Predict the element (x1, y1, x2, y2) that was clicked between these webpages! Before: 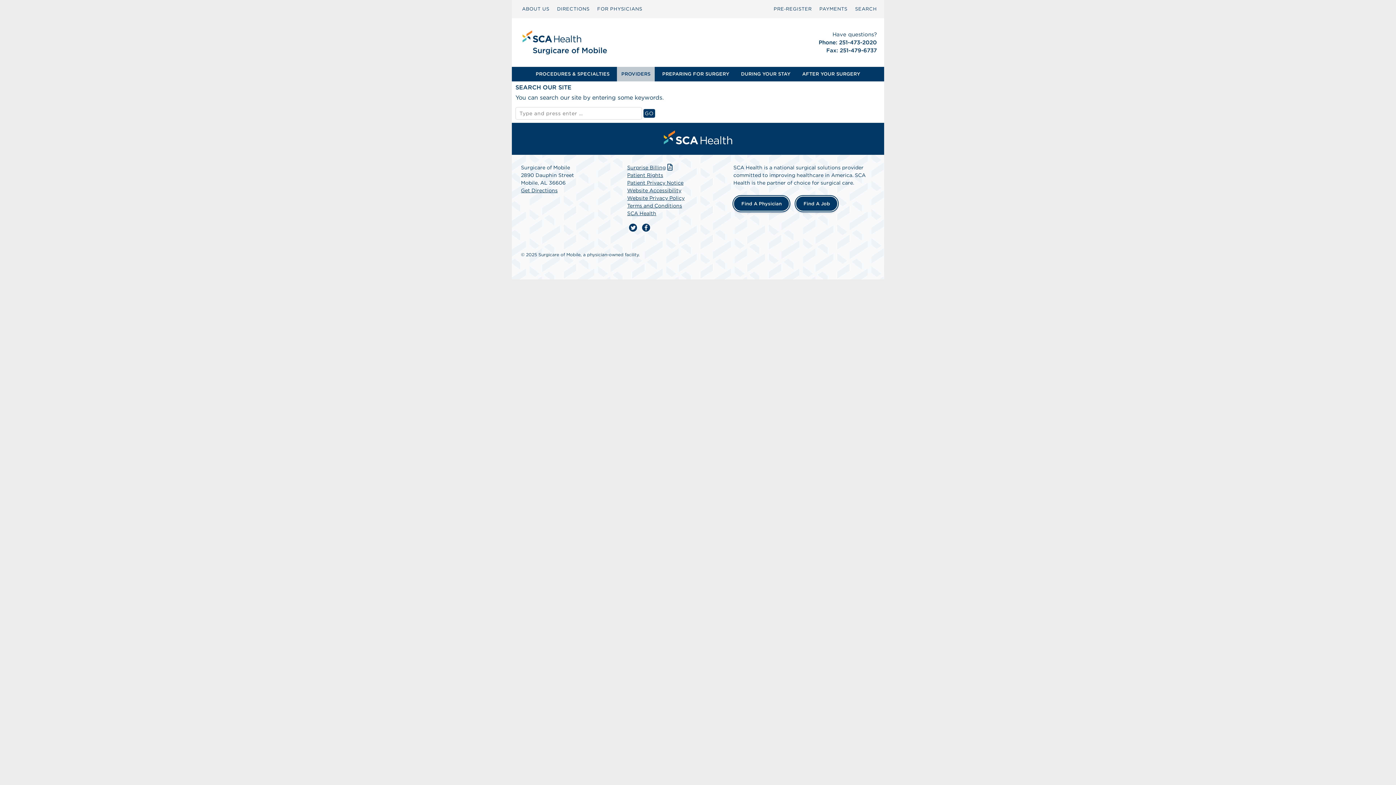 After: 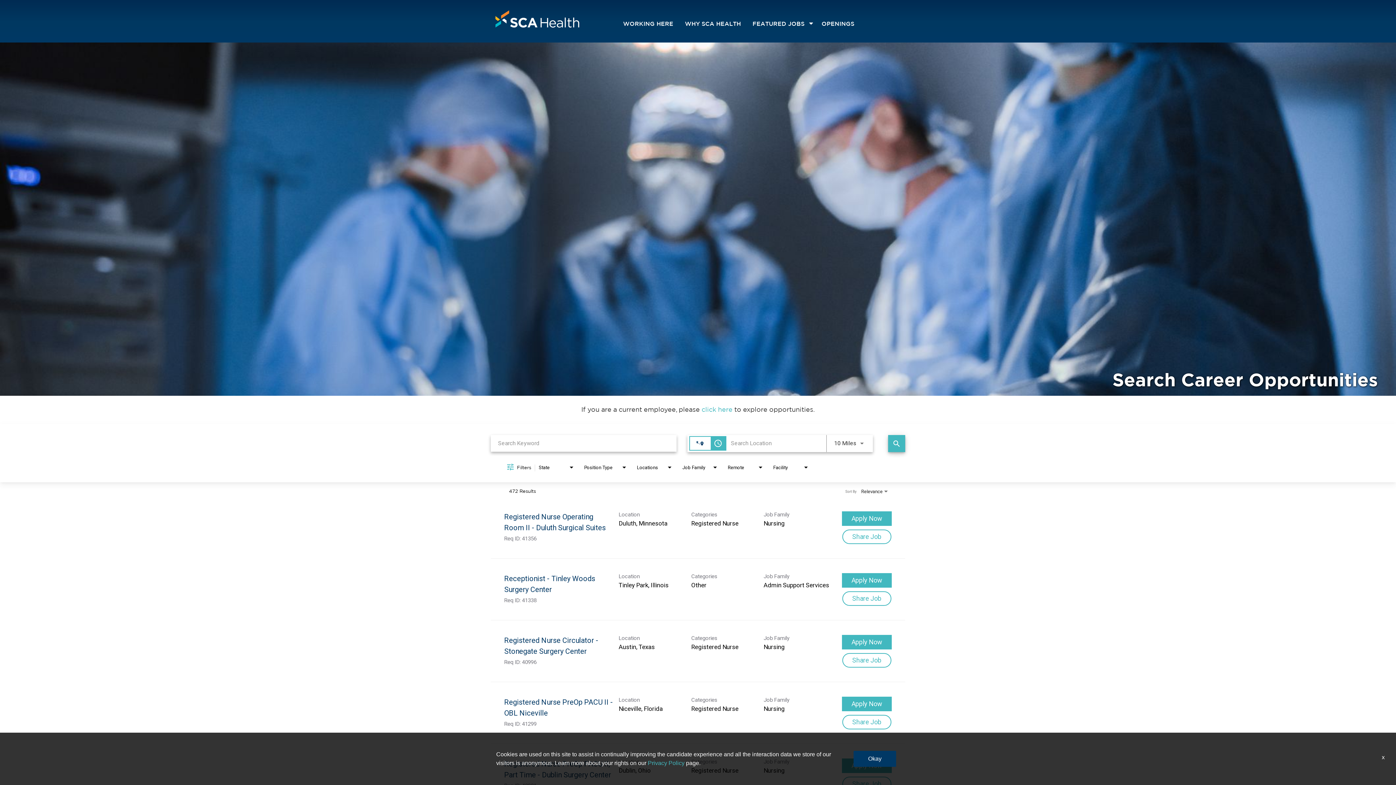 Action: bbox: (795, 196, 838, 211) label: Find A Job